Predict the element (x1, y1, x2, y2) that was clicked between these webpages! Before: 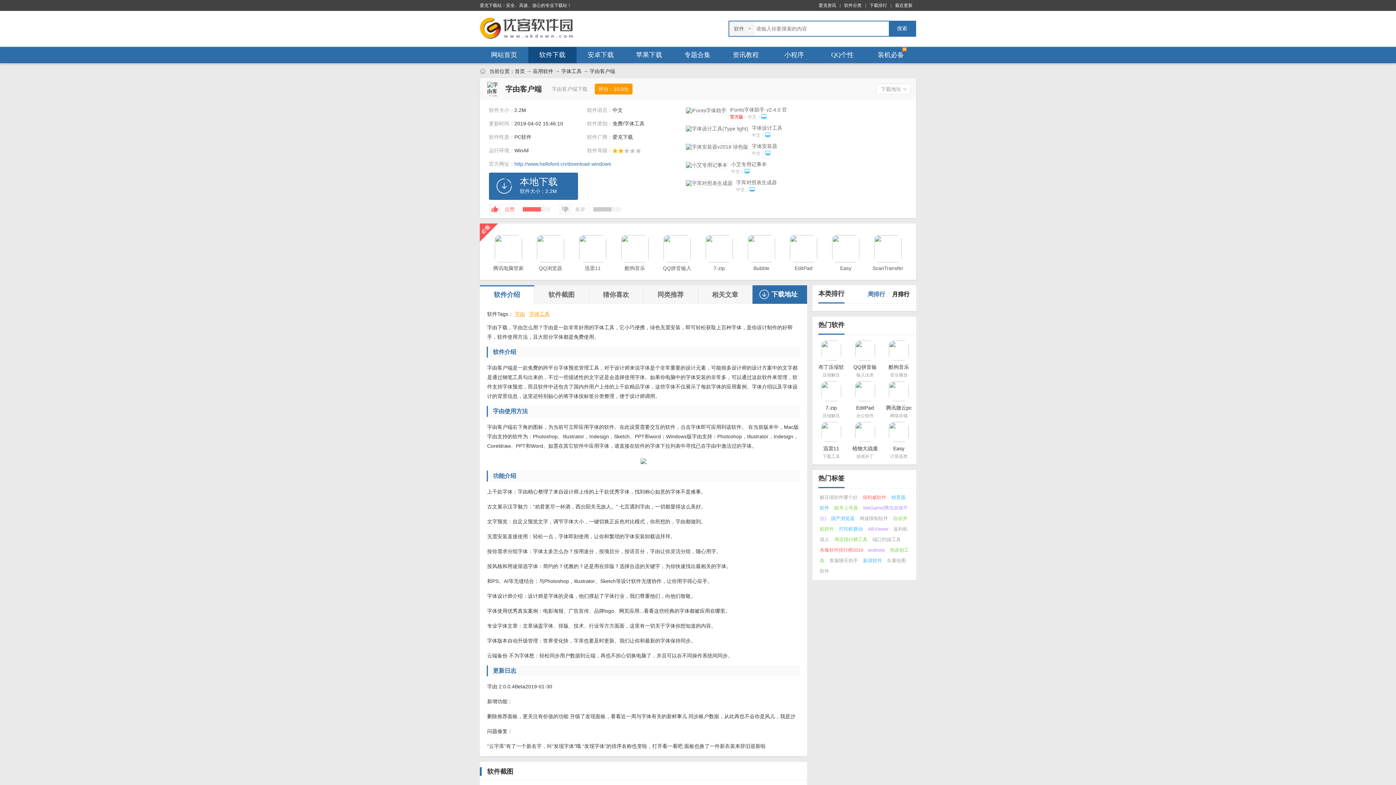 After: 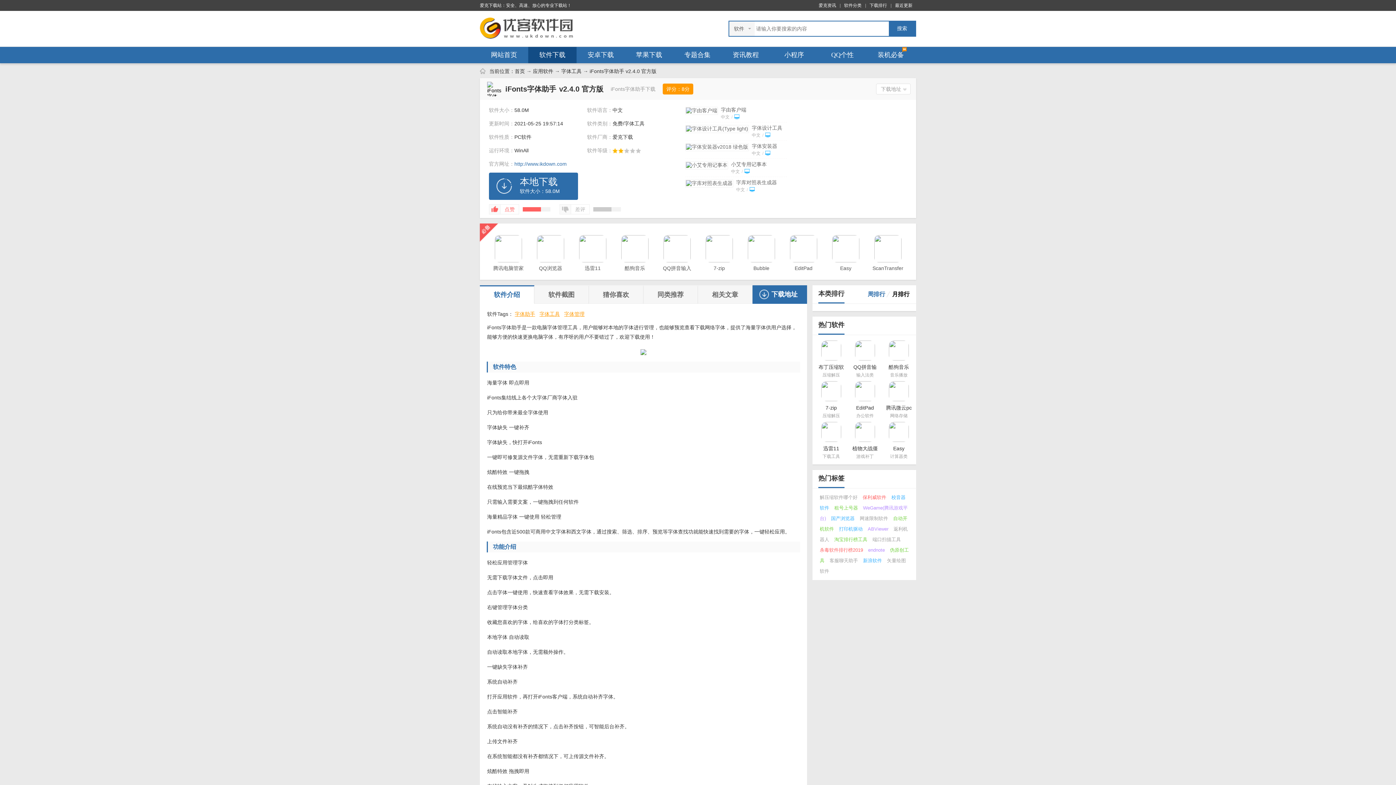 Action: bbox: (685, 106, 727, 114)